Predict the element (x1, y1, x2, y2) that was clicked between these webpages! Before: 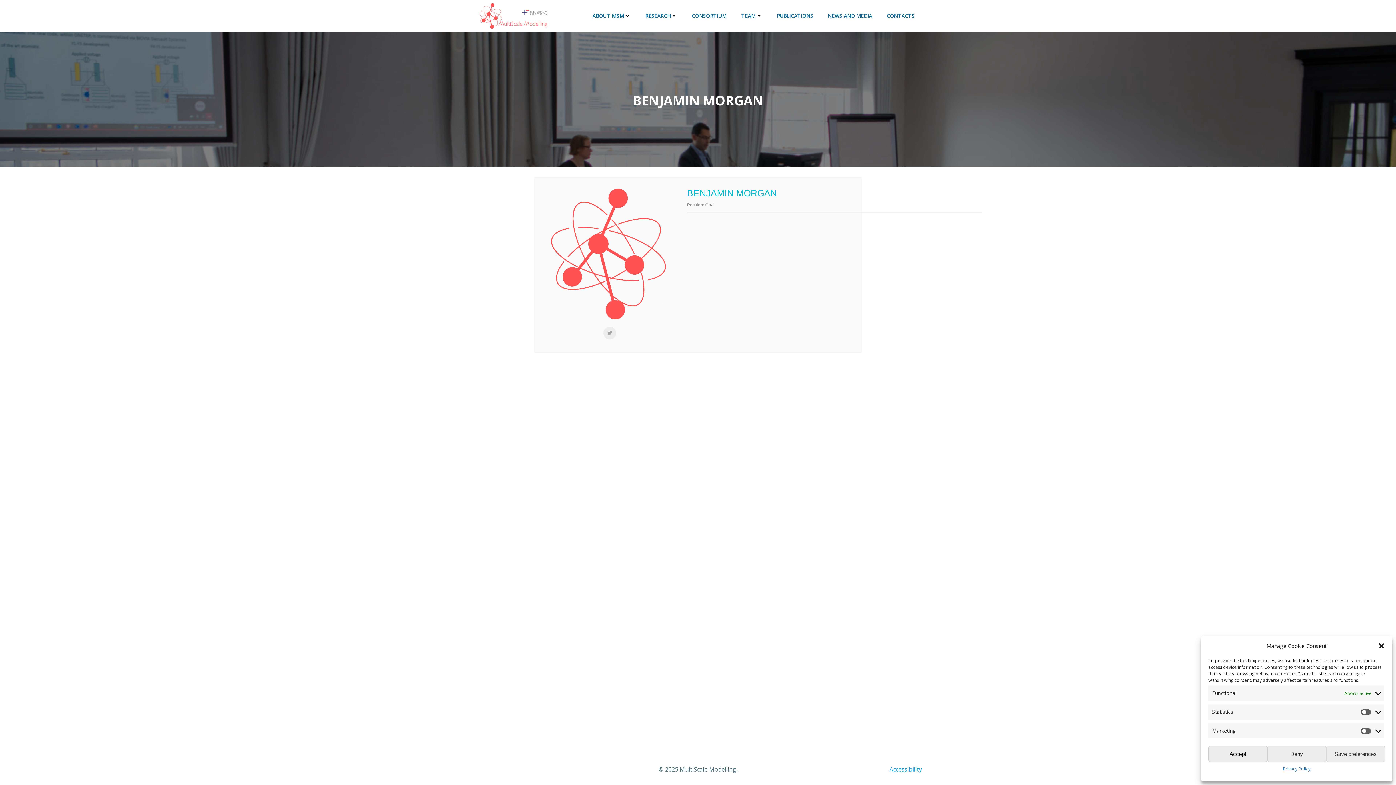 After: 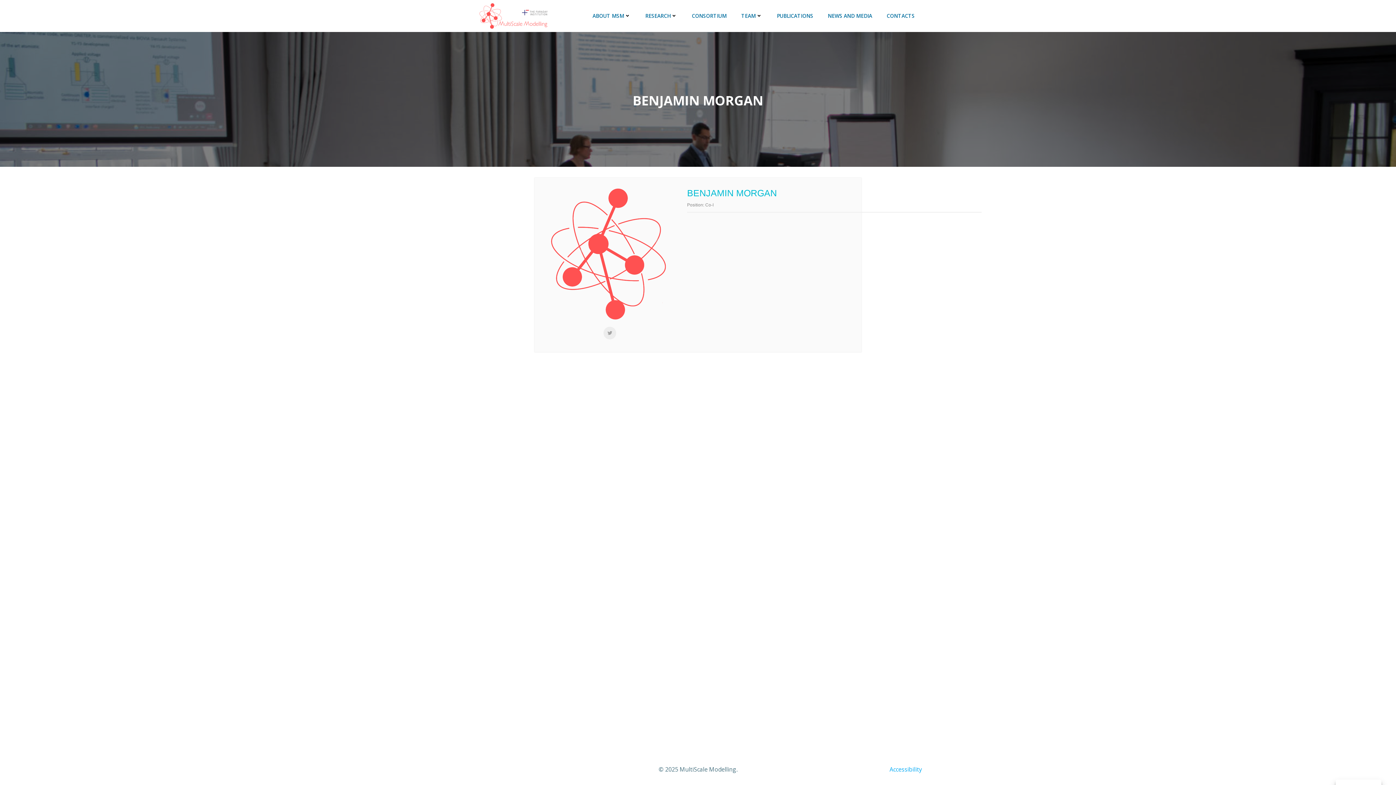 Action: label: Save preferences bbox: (1326, 746, 1385, 762)